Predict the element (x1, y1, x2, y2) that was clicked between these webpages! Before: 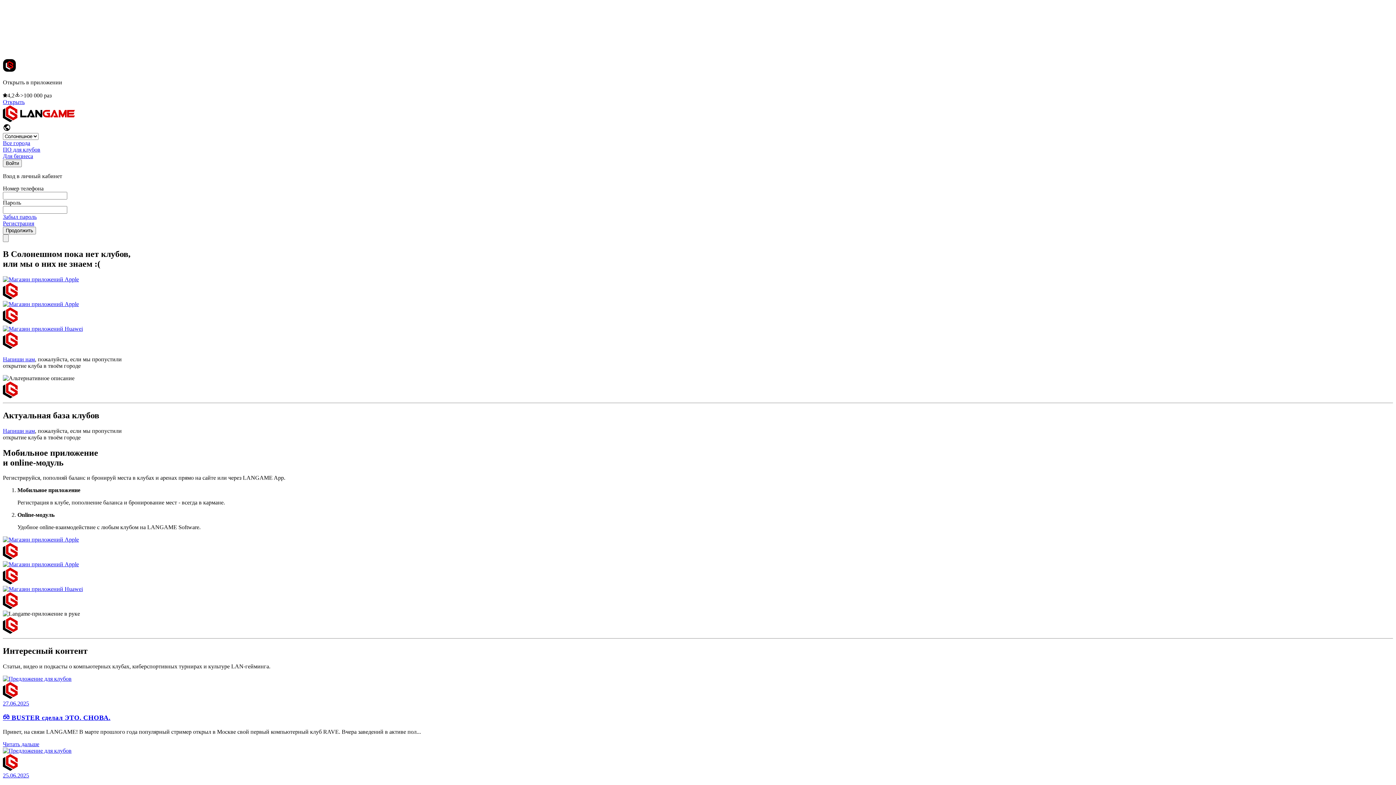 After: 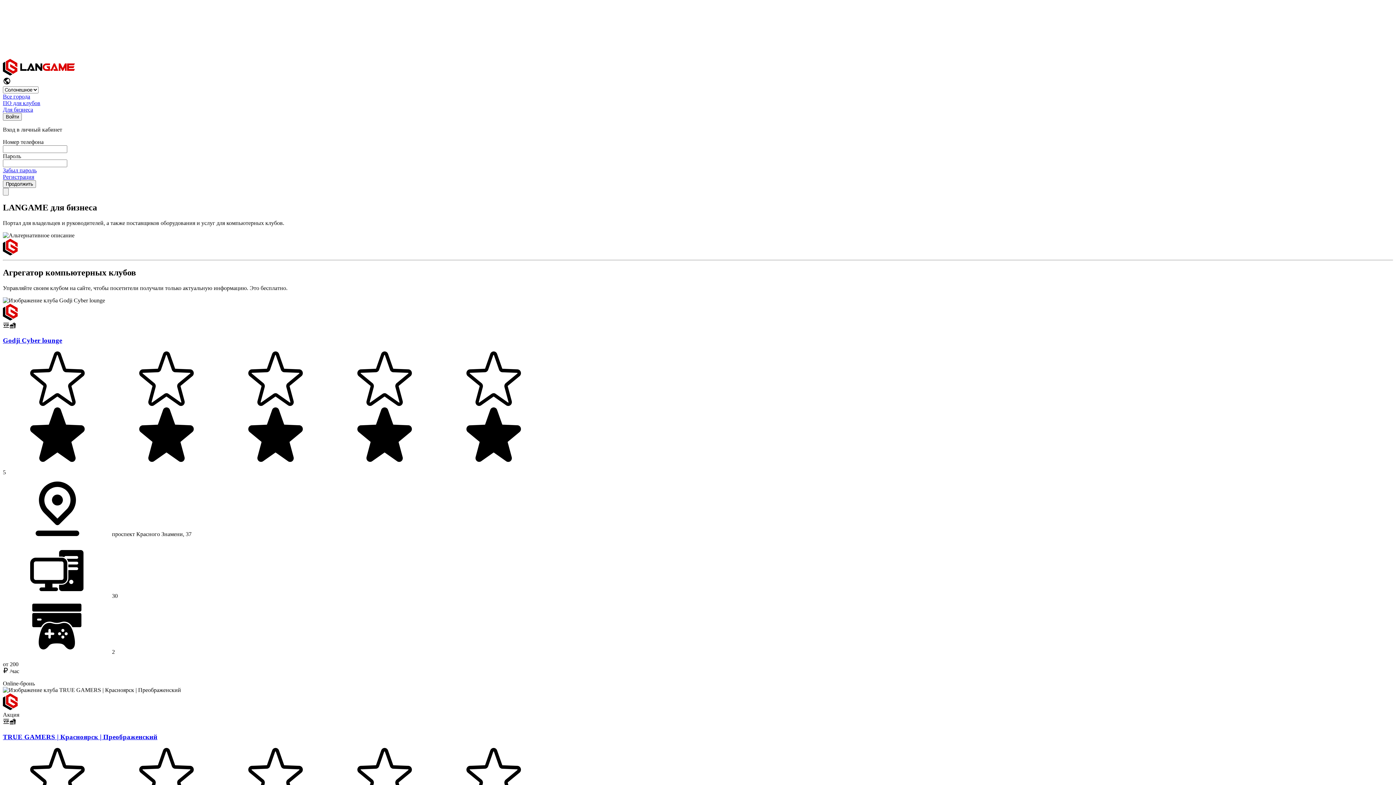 Action: bbox: (2, 153, 33, 159) label: Для бизнеса